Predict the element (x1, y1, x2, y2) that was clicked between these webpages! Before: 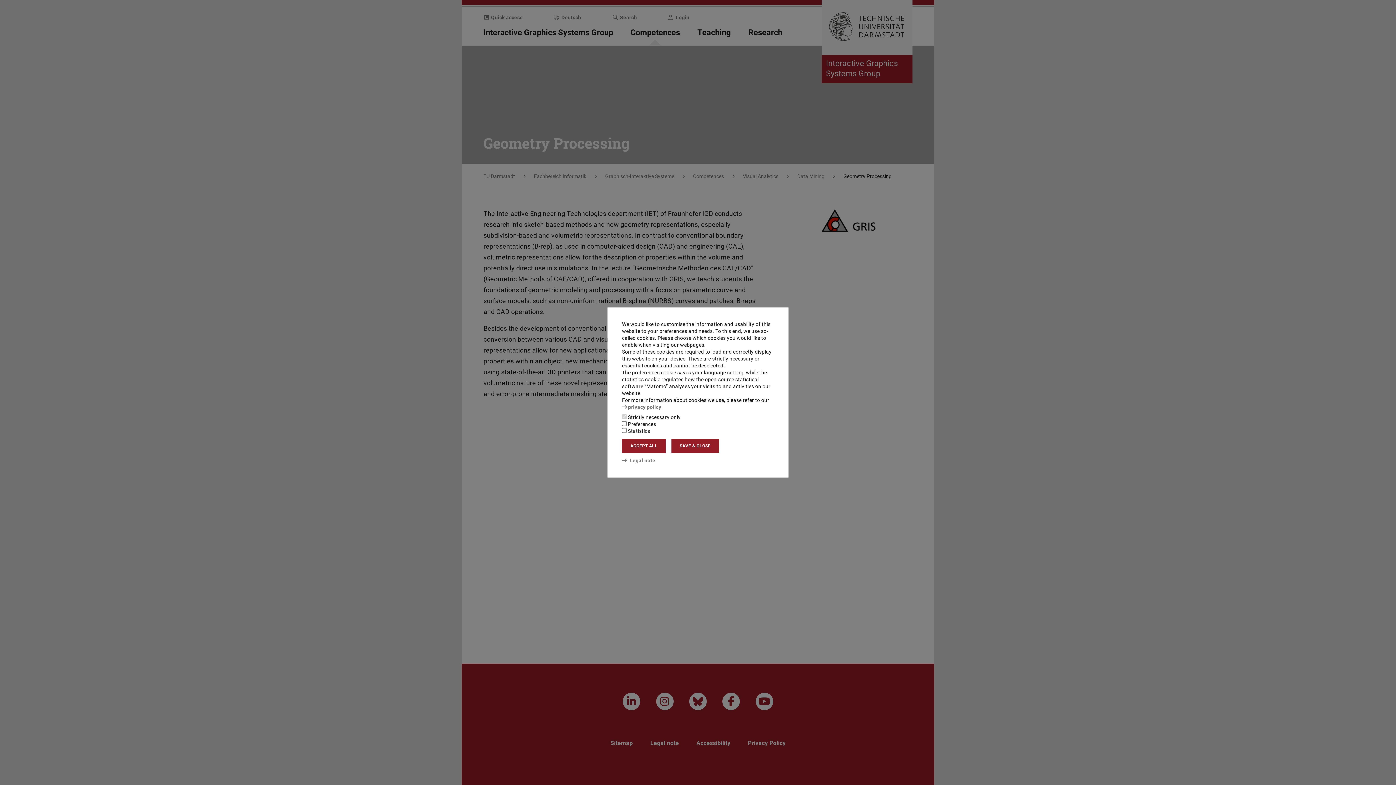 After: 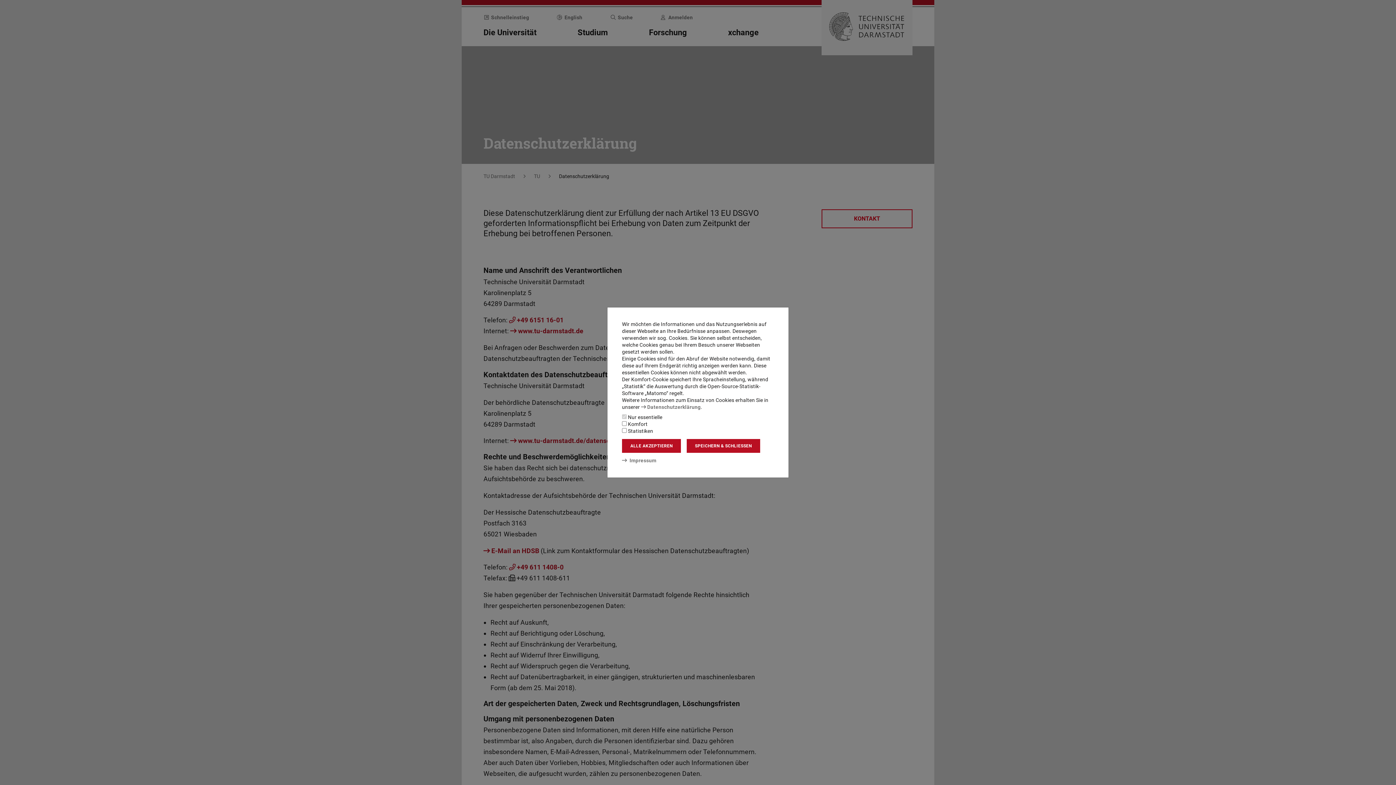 Action: label: privacy policy bbox: (622, 404, 661, 410)